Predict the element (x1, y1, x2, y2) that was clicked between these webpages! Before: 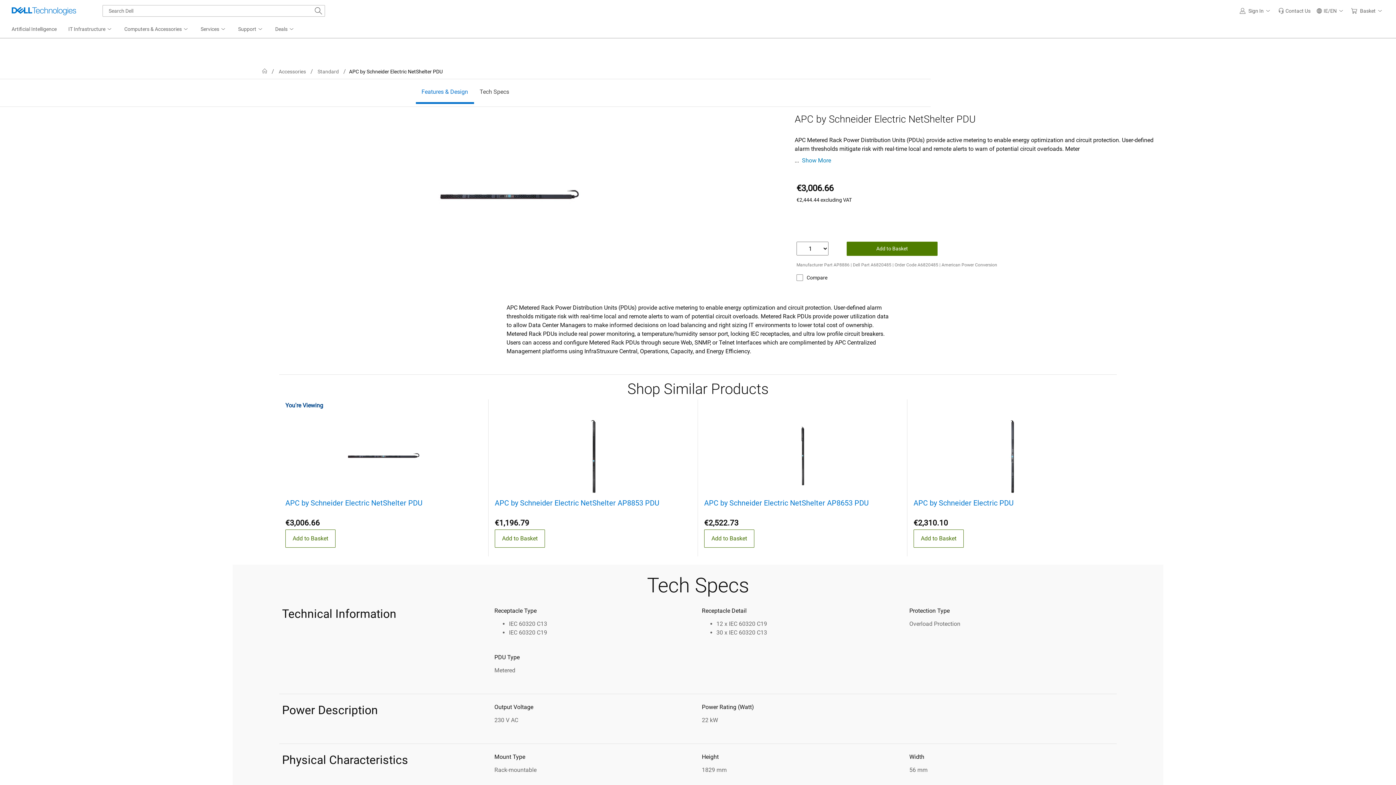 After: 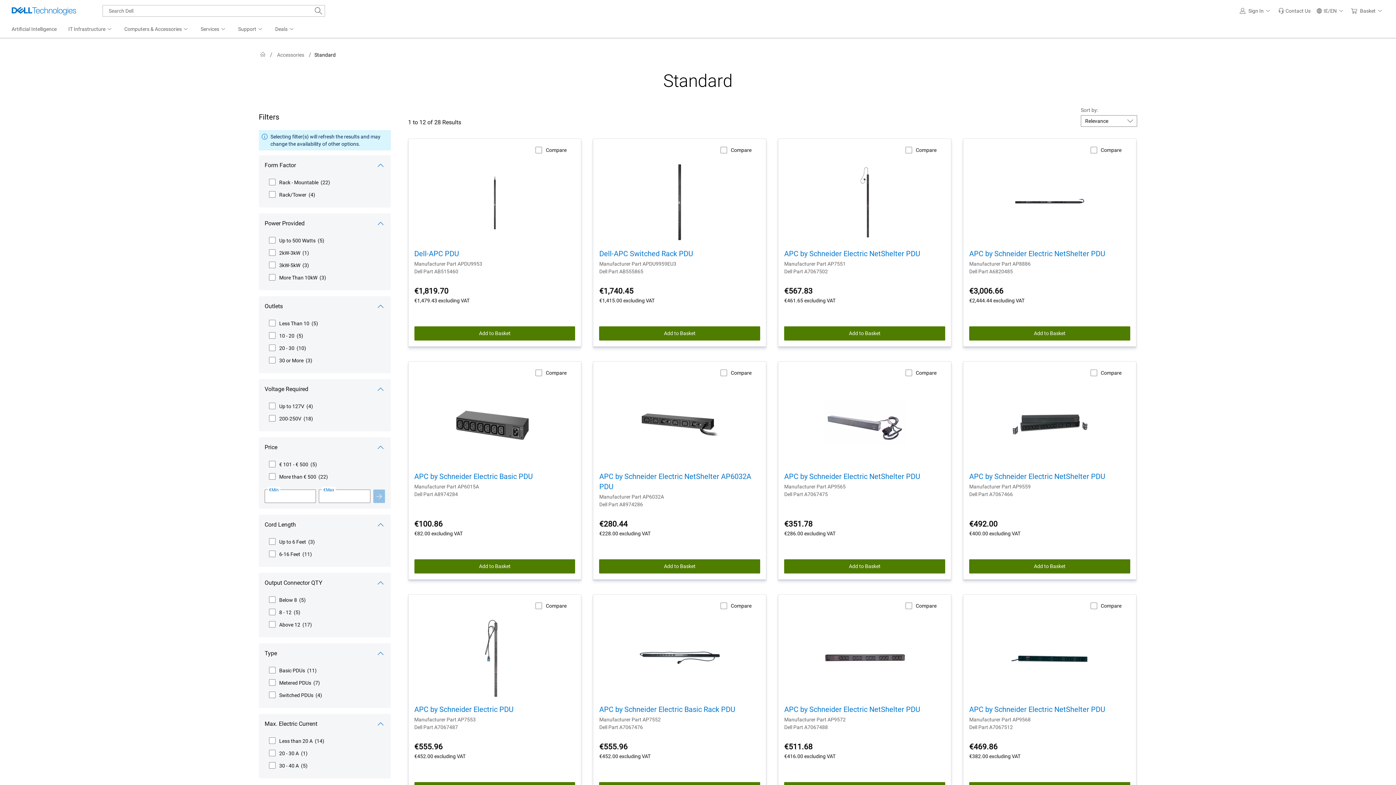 Action: bbox: (316, 67, 340, 75) label: Standard